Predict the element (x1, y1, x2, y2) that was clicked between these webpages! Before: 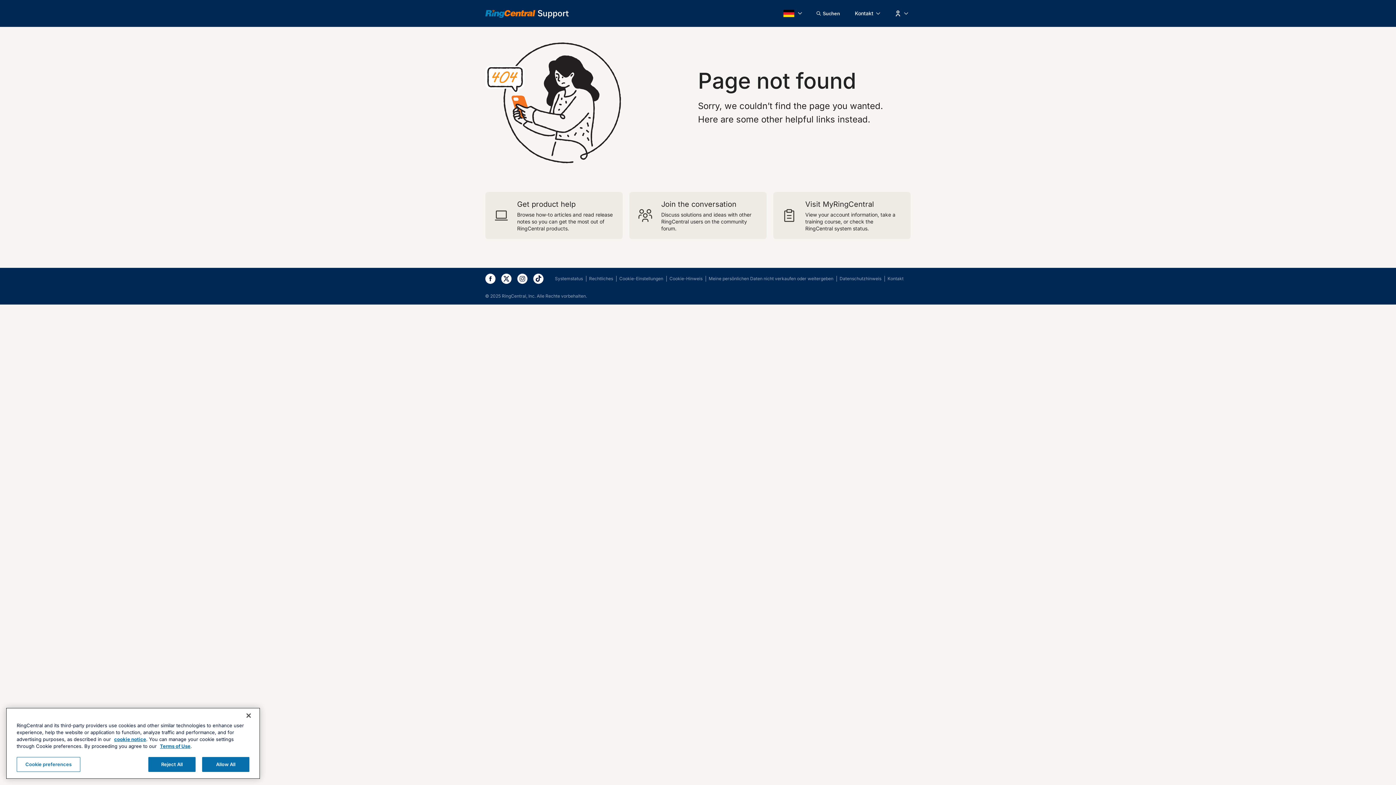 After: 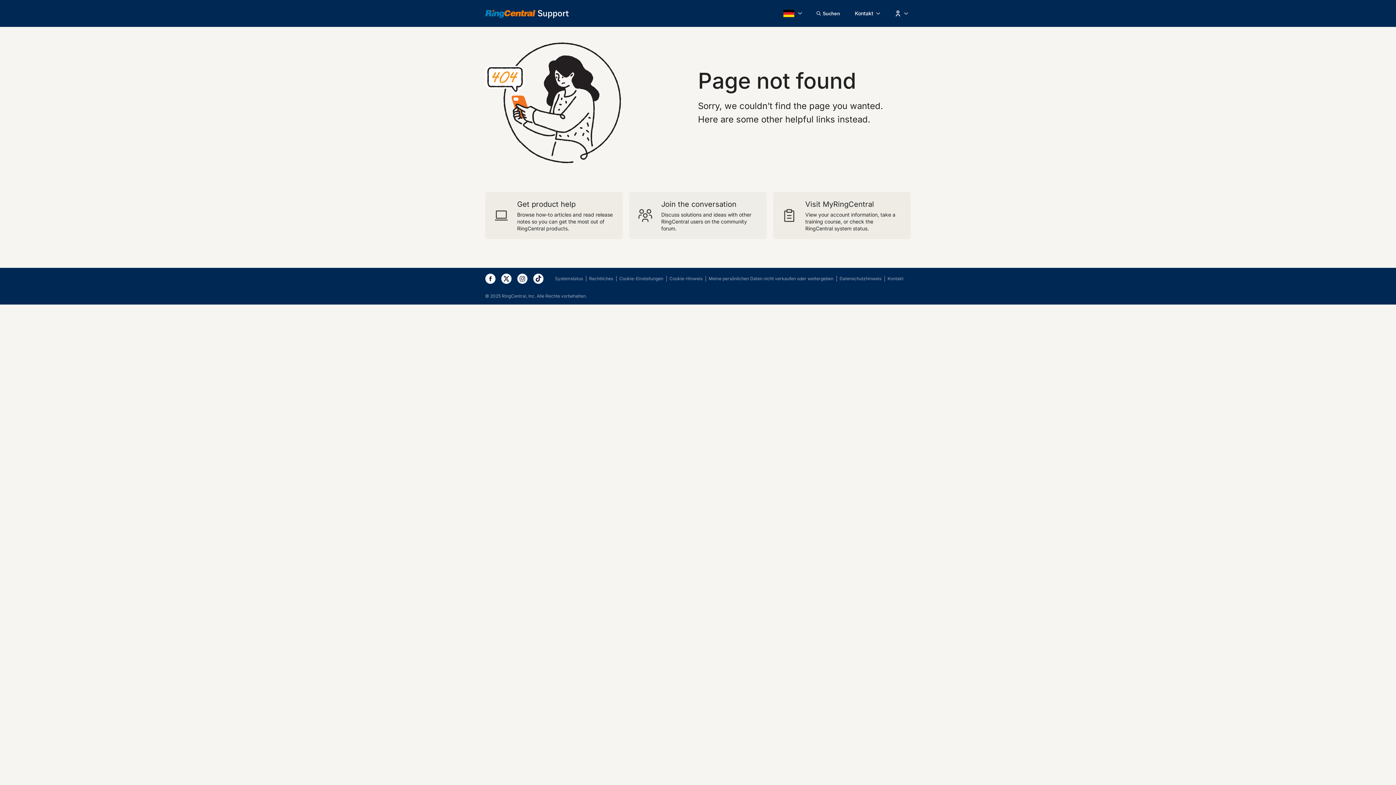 Action: bbox: (629, 191, 766, 239)